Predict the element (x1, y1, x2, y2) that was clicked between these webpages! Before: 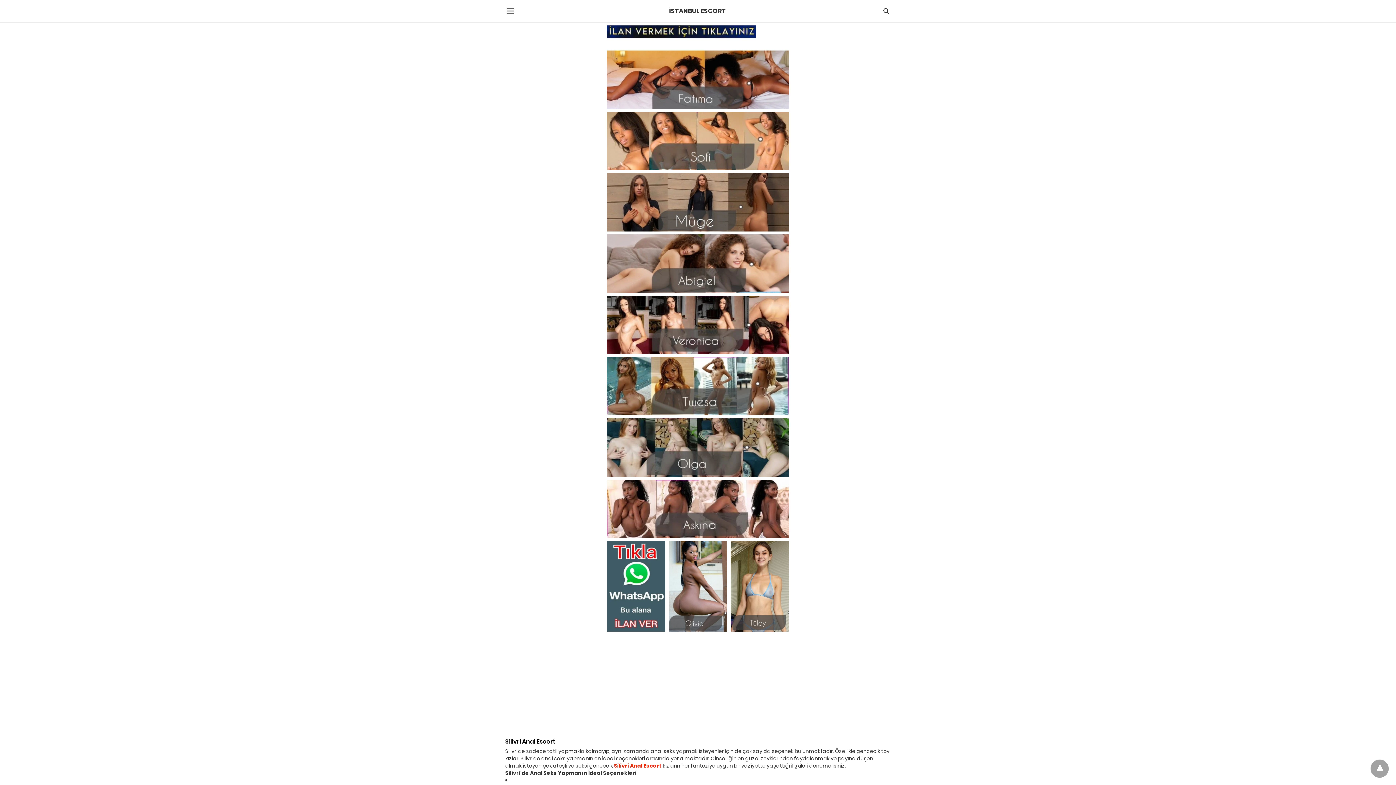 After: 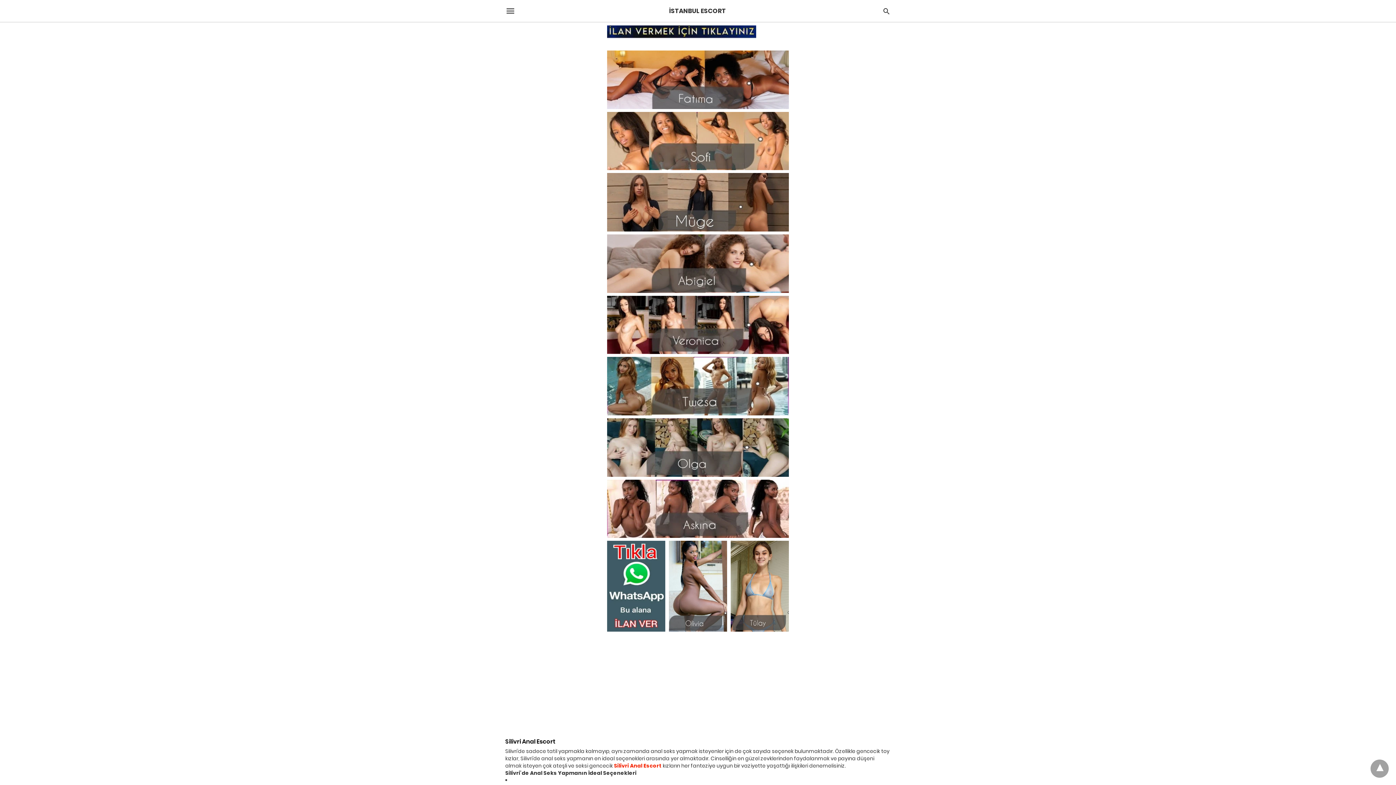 Action: bbox: (607, 357, 789, 415)